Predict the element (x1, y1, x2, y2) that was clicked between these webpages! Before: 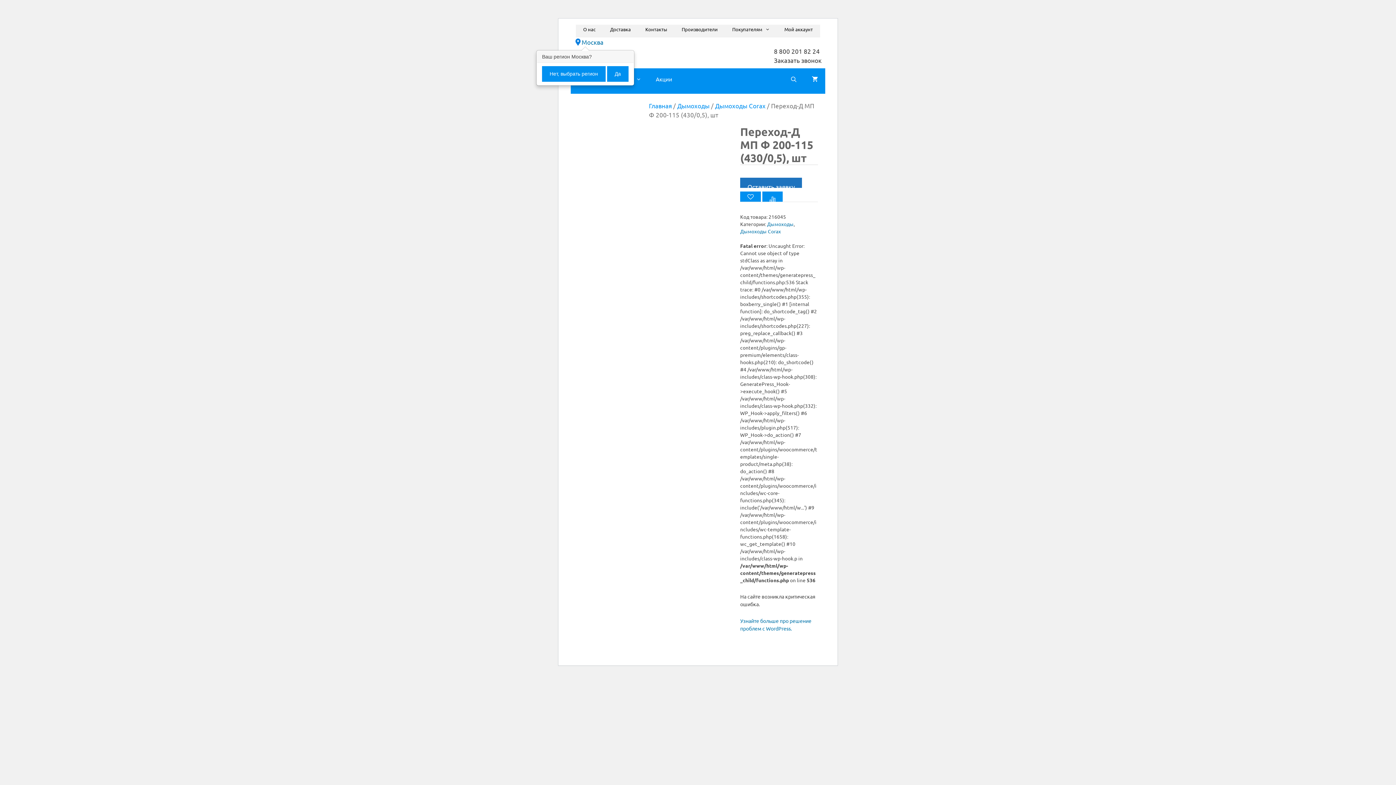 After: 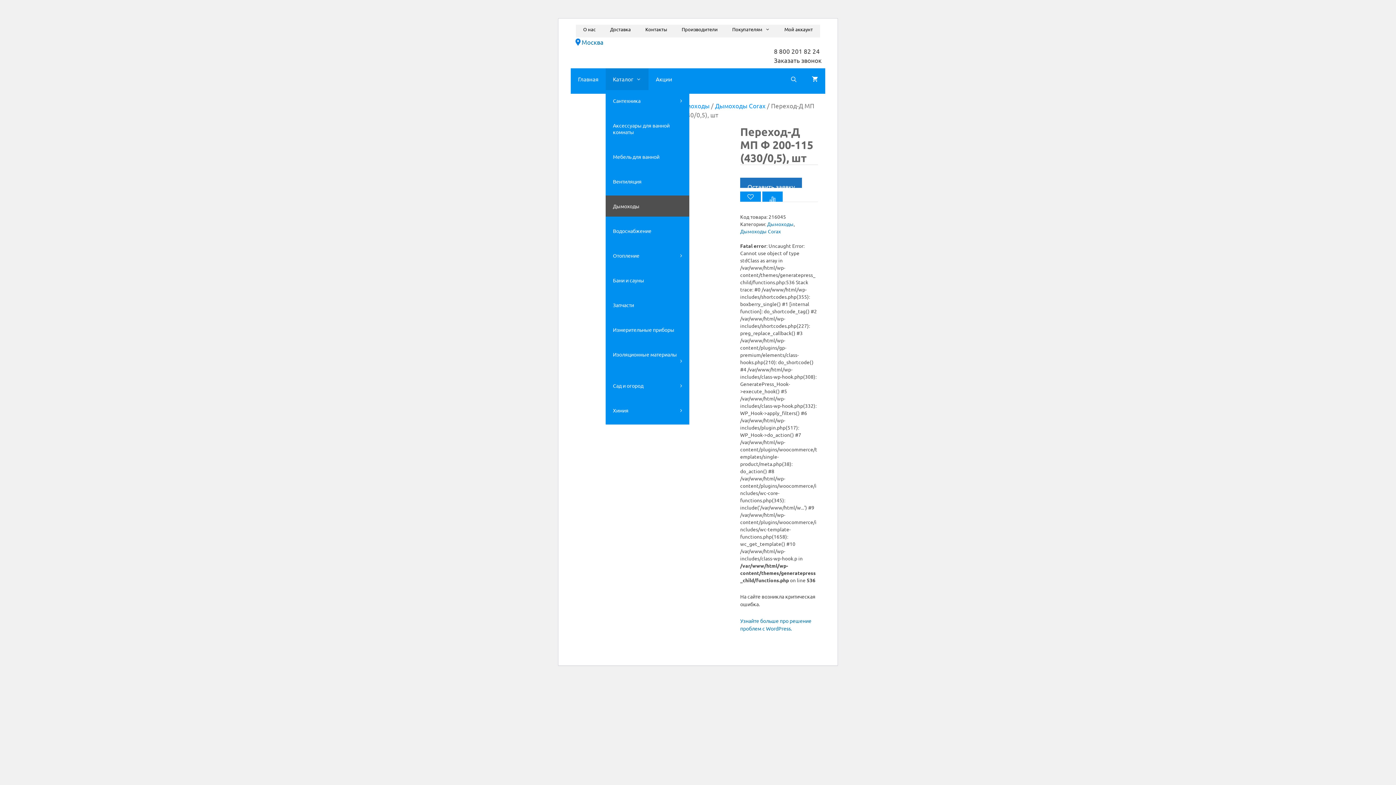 Action: label: Да bbox: (607, 66, 628, 81)